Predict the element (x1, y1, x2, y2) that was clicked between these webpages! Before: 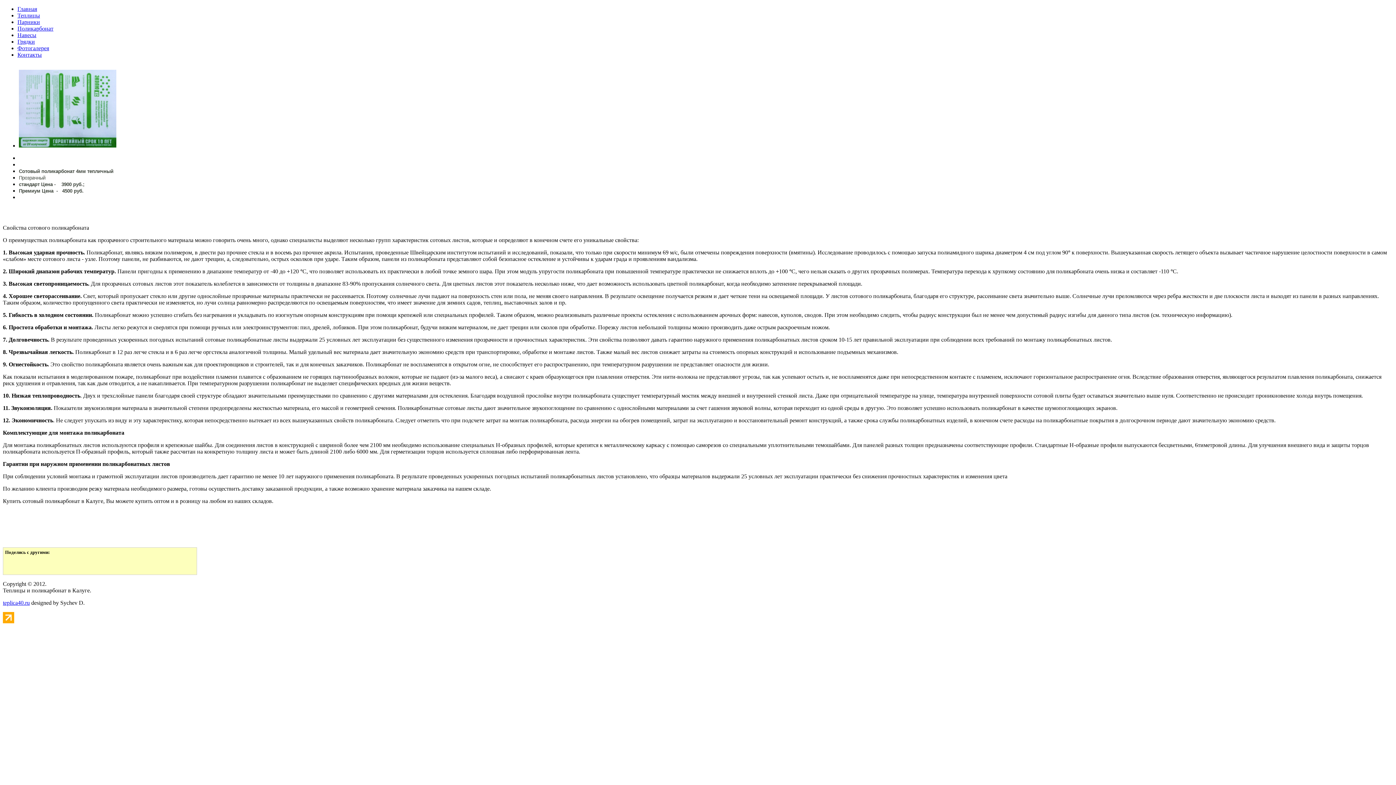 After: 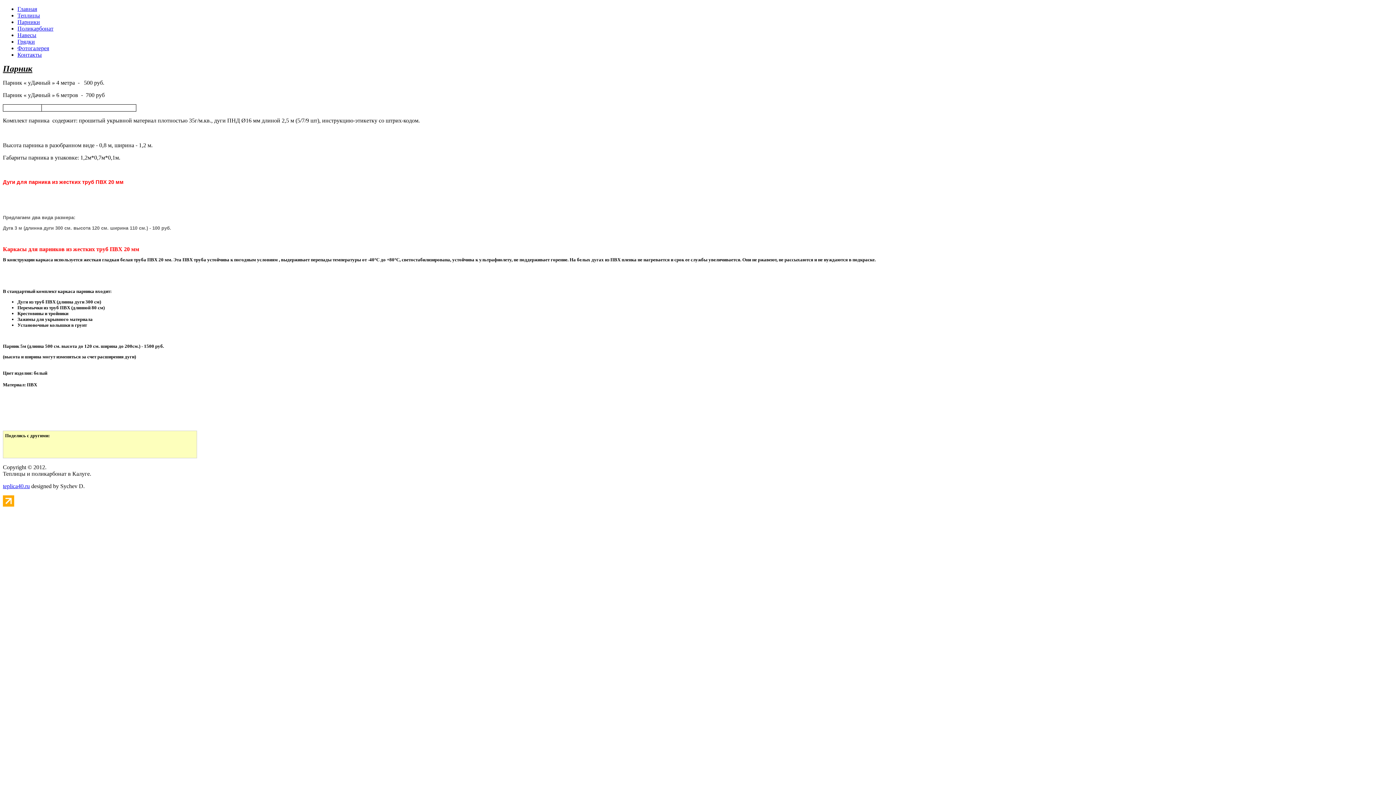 Action: label: Парники bbox: (17, 18, 40, 25)